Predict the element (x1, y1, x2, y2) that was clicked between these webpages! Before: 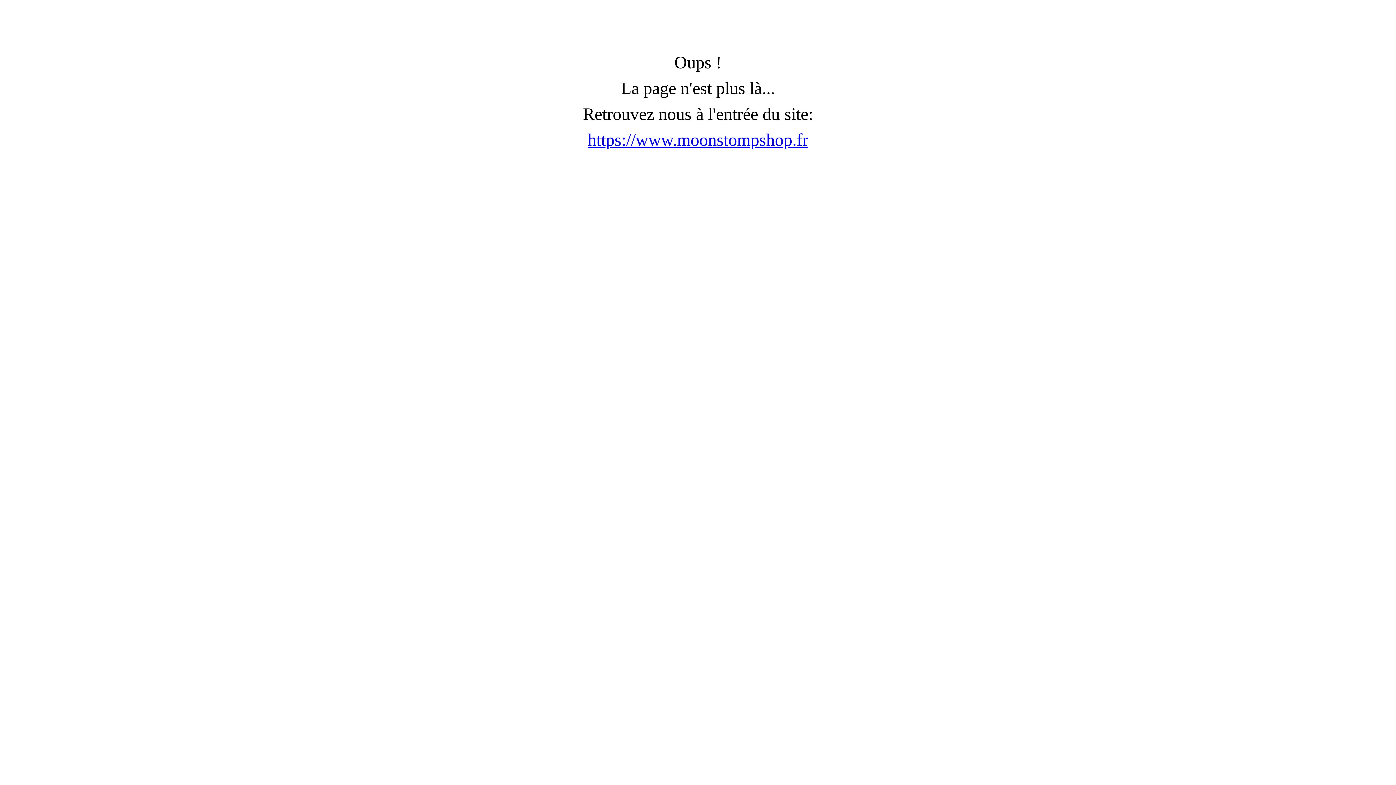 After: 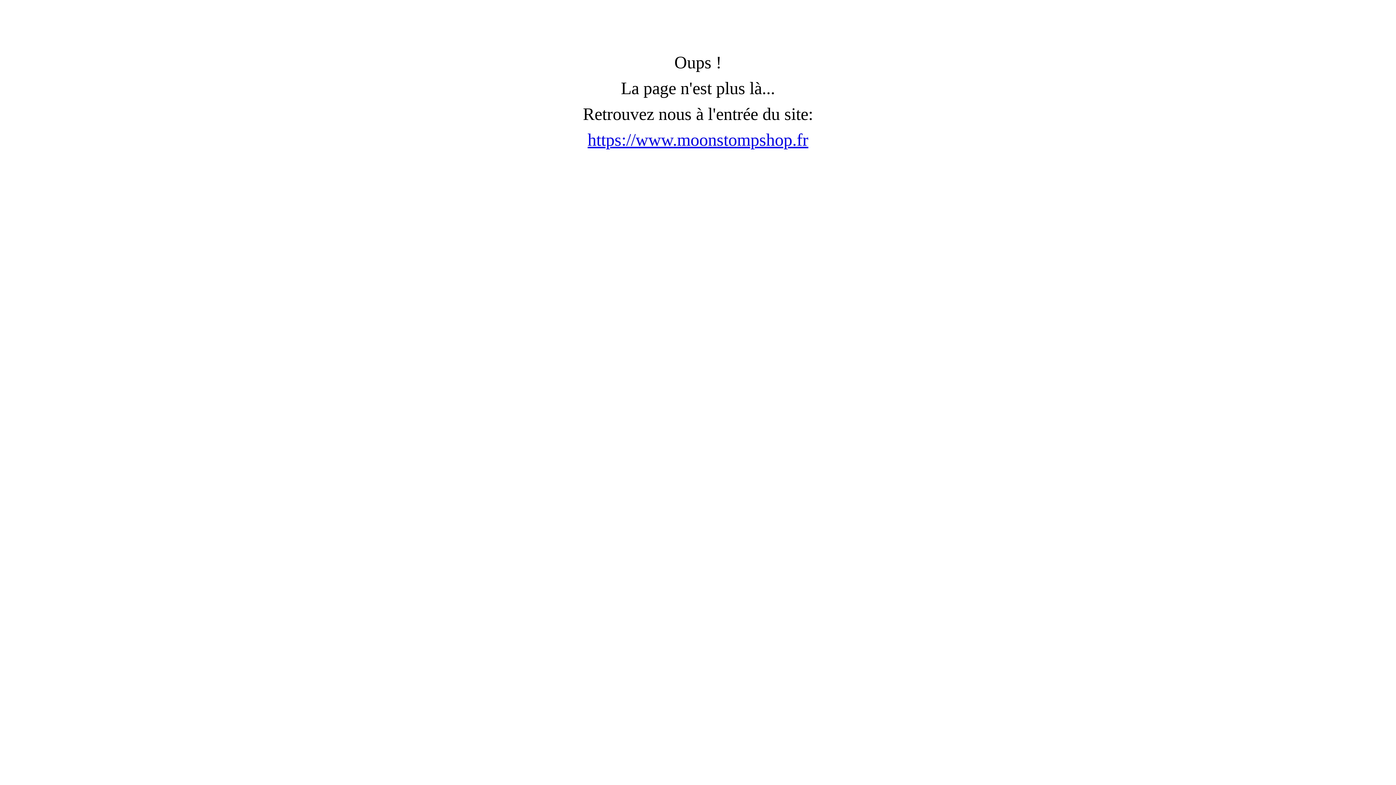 Action: bbox: (587, 130, 808, 149) label: https://www.moonstompshop.fr